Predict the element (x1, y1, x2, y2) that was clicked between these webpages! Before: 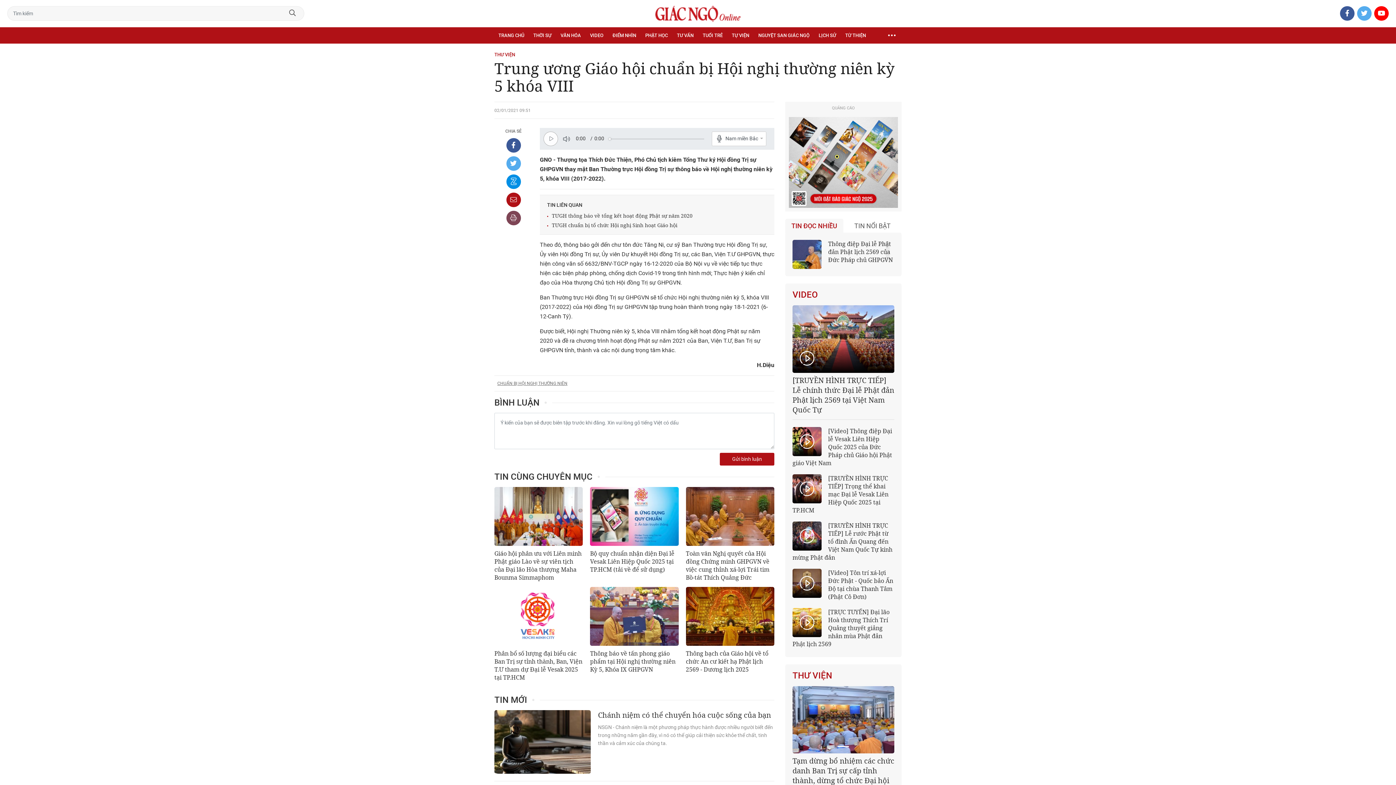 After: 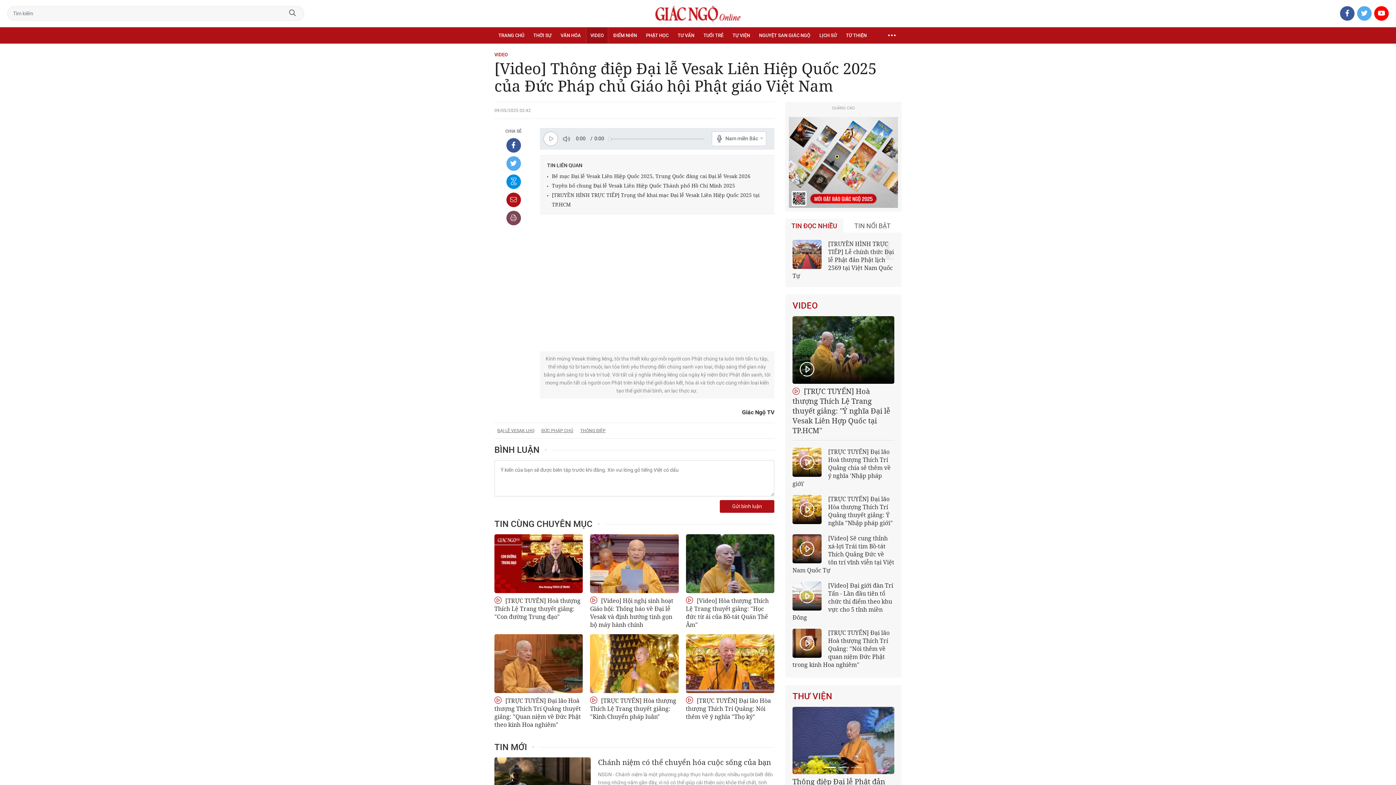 Action: bbox: (792, 427, 821, 456)